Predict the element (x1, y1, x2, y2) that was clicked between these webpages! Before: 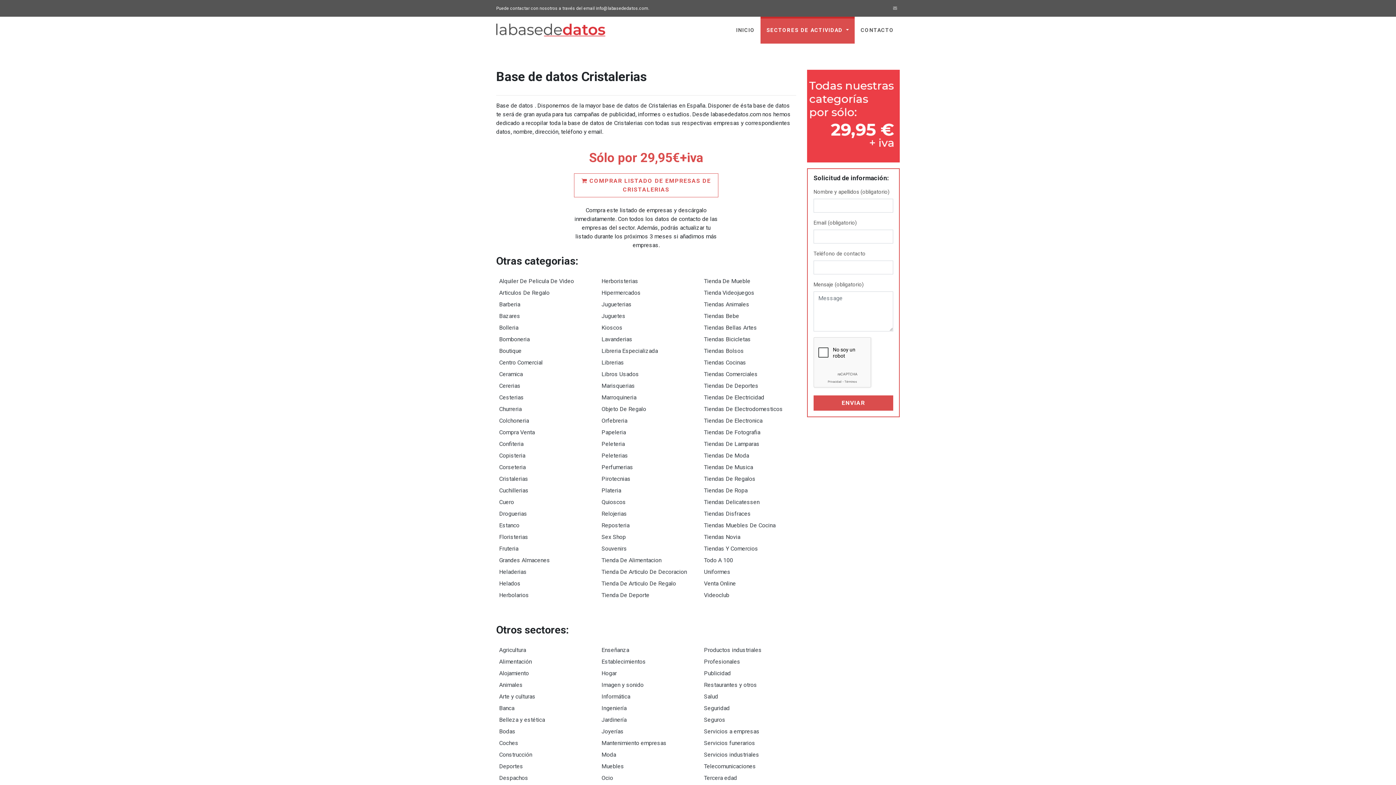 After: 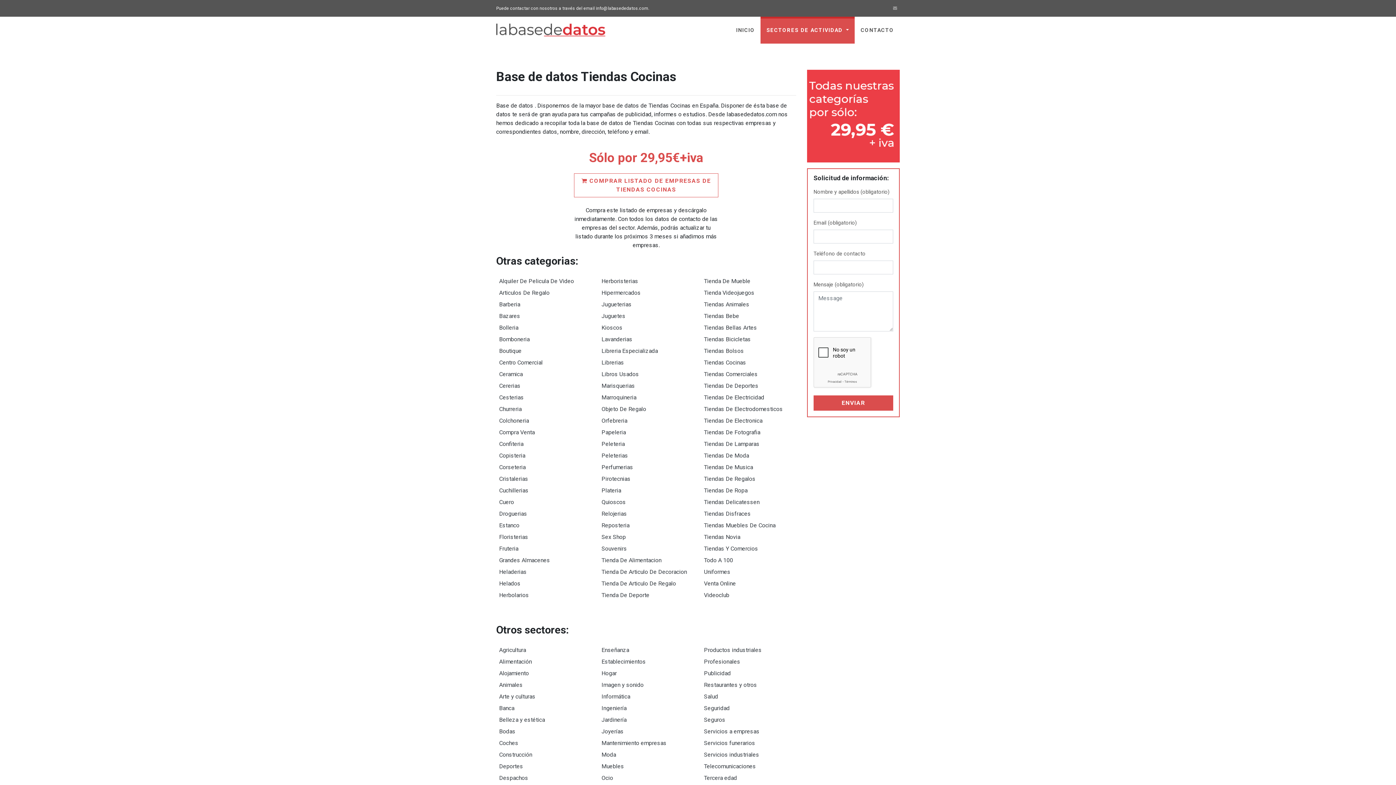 Action: label: Tiendas Cocinas bbox: (701, 357, 749, 368)